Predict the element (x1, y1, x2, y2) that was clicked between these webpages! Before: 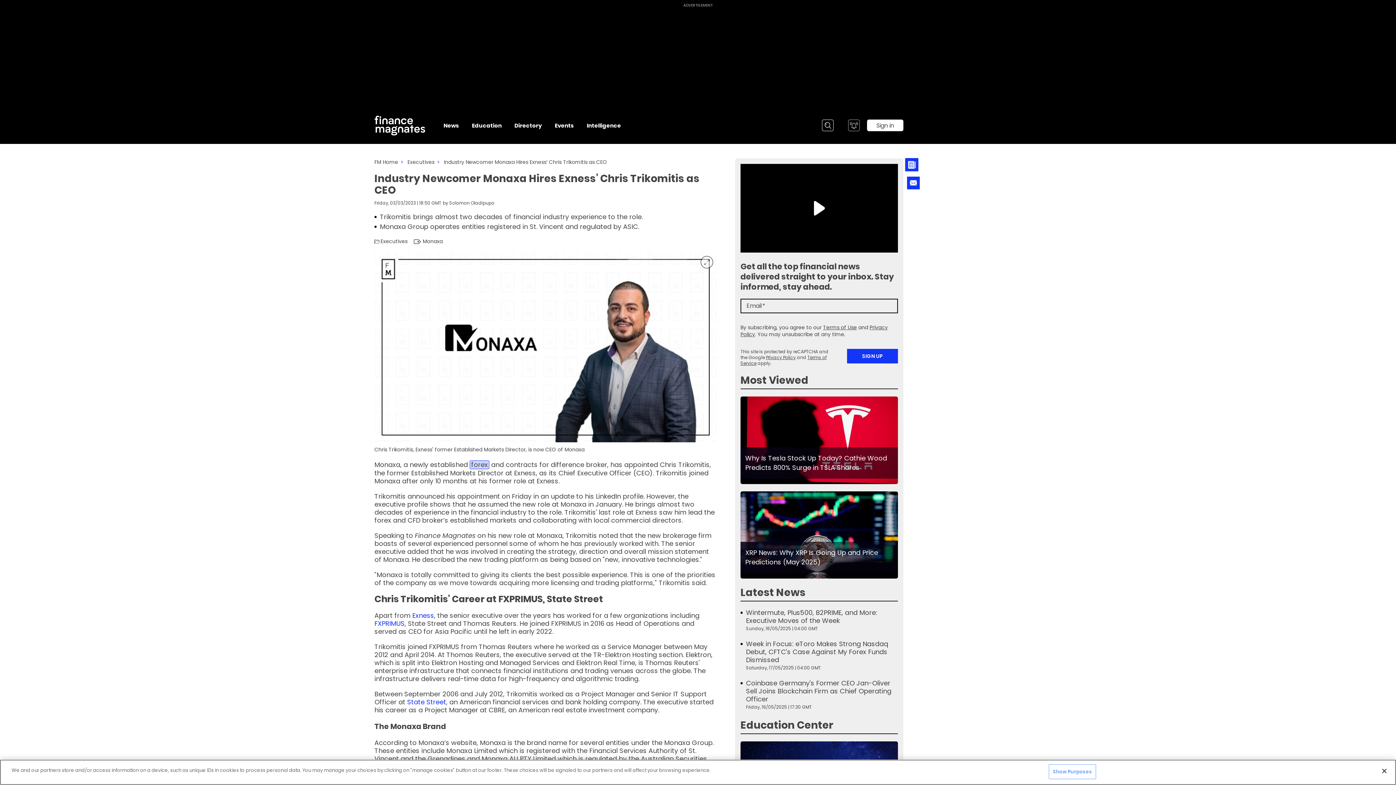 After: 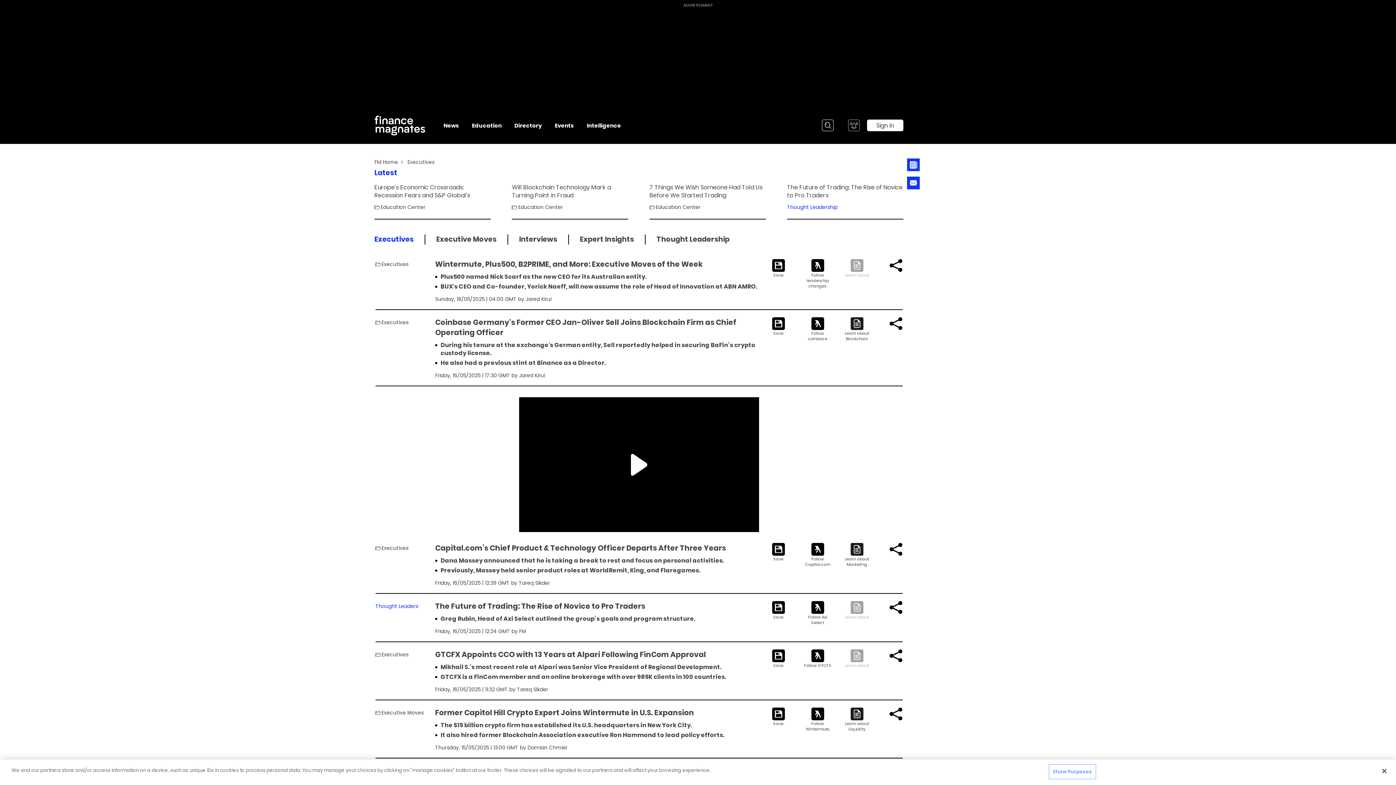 Action: label: Executives bbox: (407, 158, 434, 165)